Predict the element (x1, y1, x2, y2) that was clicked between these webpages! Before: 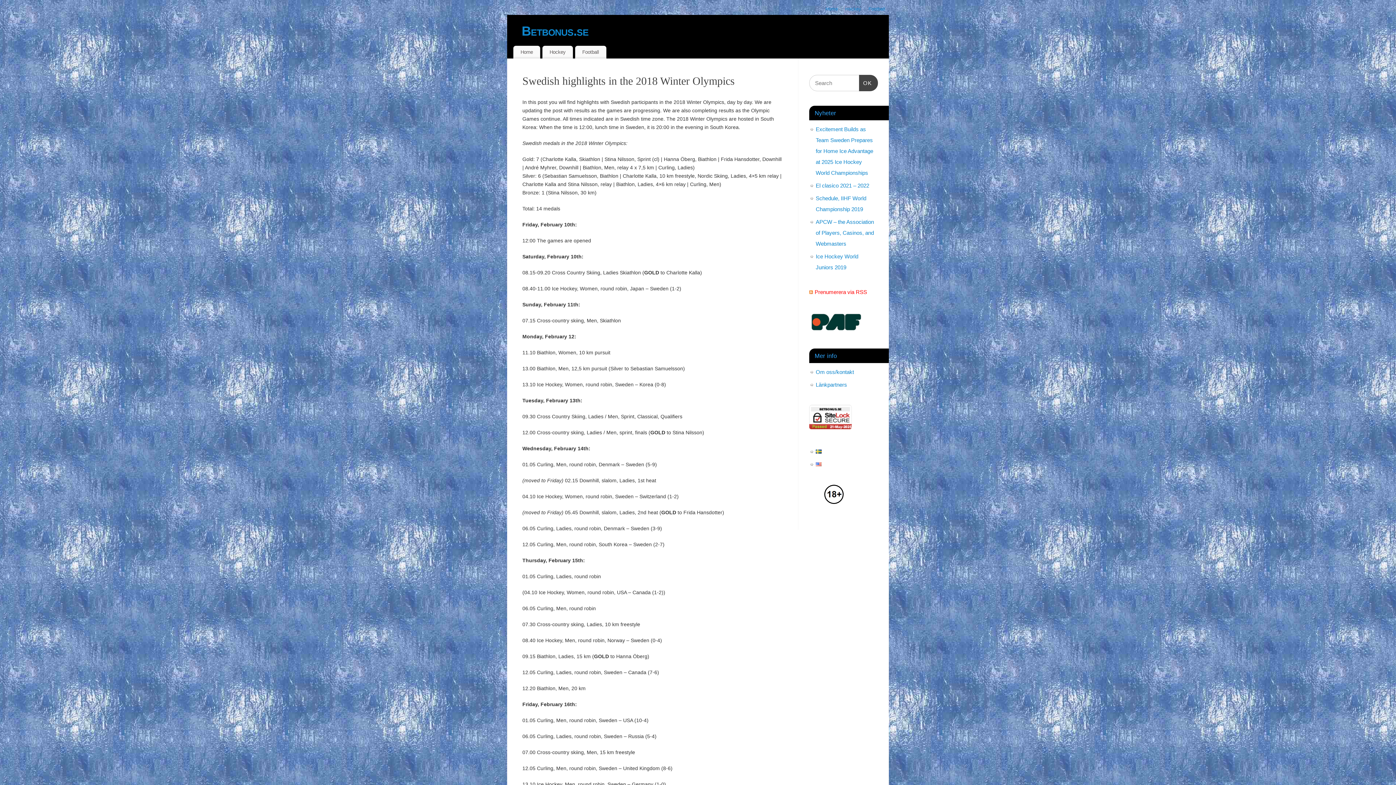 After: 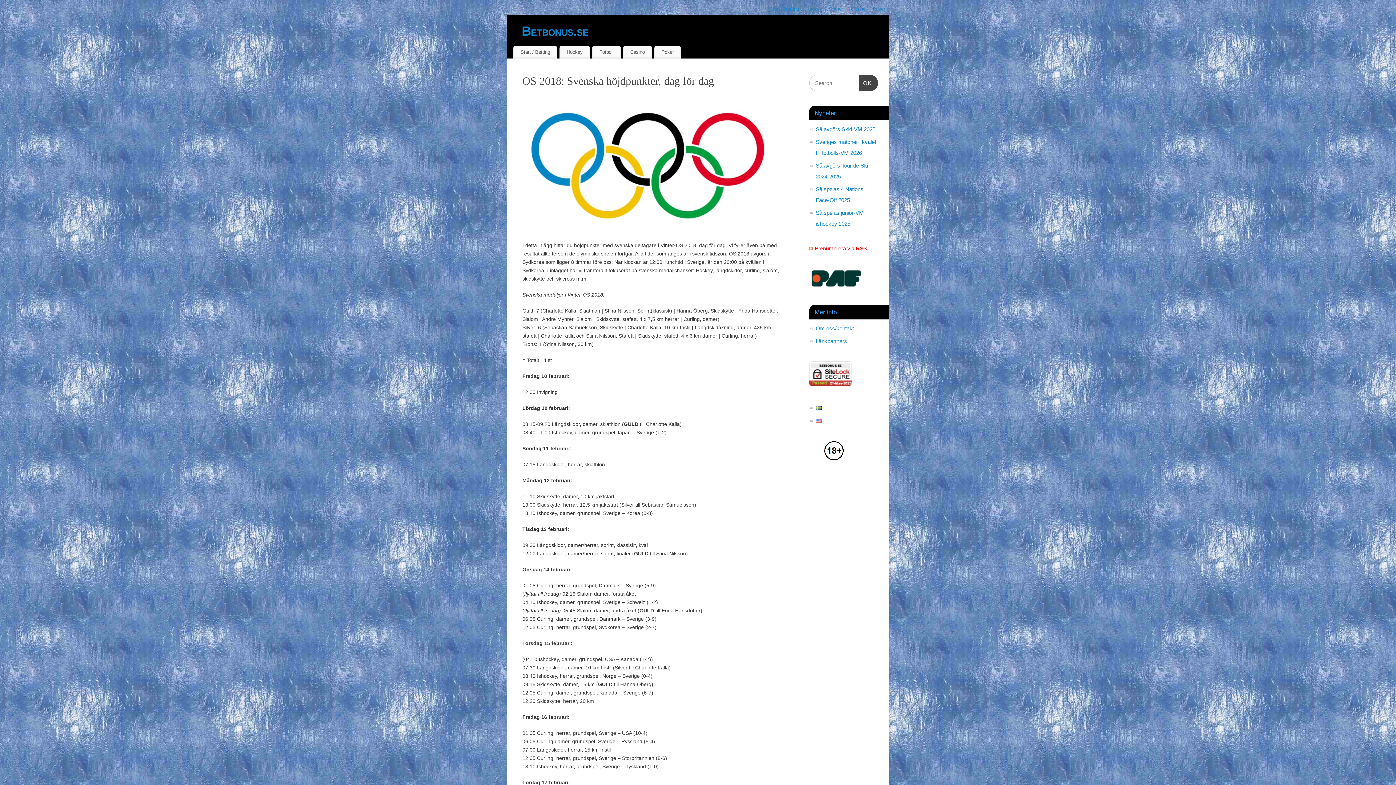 Action: bbox: (816, 448, 821, 455)